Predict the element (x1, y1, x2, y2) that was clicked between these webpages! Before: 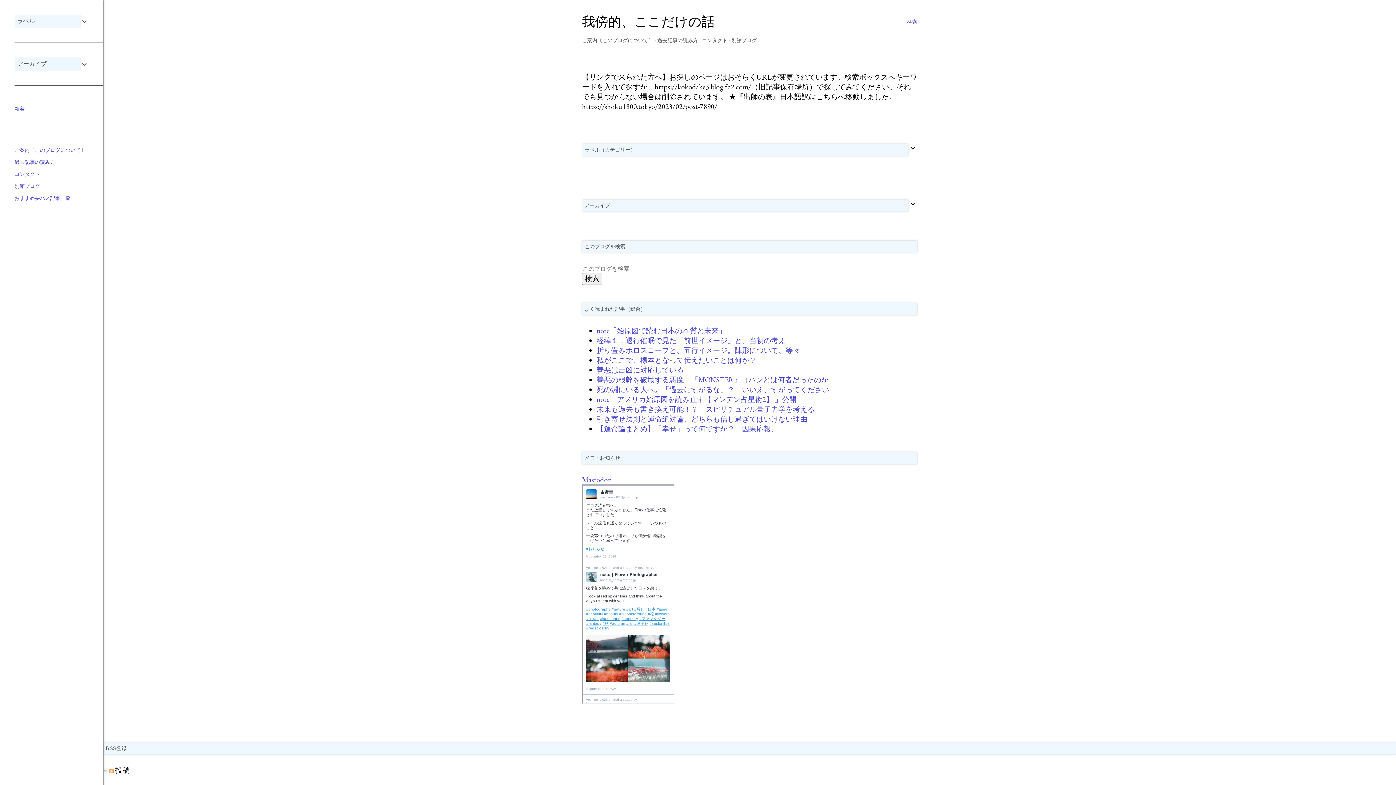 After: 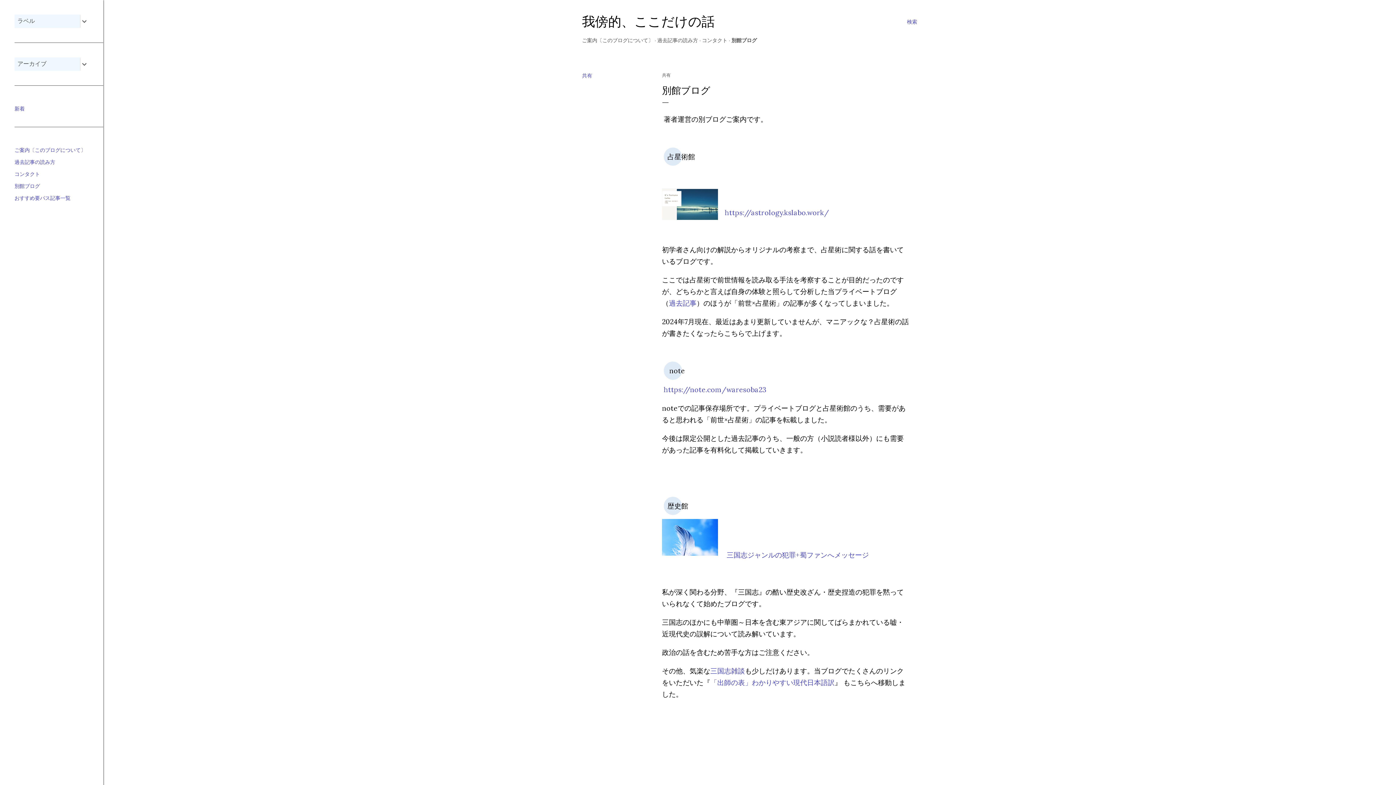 Action: bbox: (14, 182, 40, 189) label: 別館ブログ